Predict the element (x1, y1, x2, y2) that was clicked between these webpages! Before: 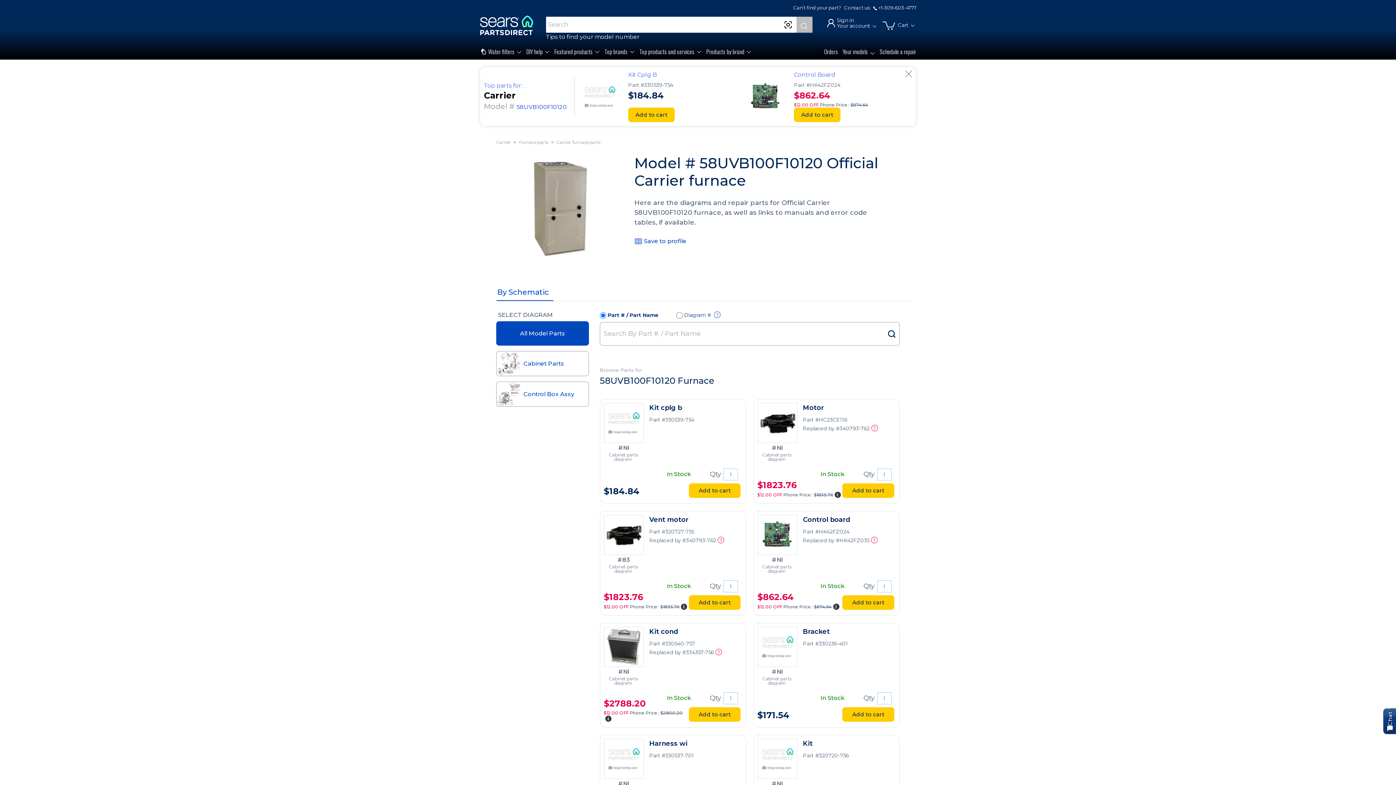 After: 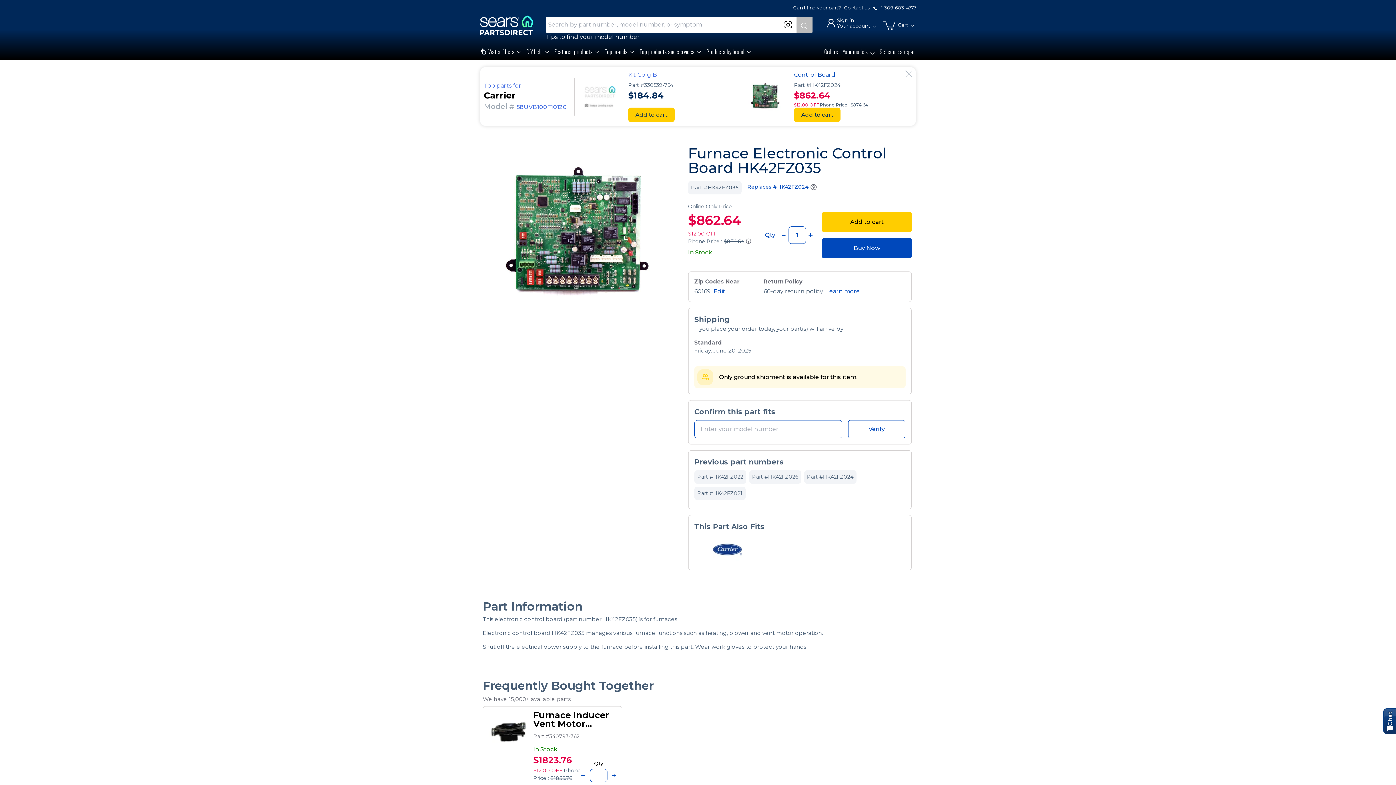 Action: bbox: (794, 71, 835, 78) label: Control Board